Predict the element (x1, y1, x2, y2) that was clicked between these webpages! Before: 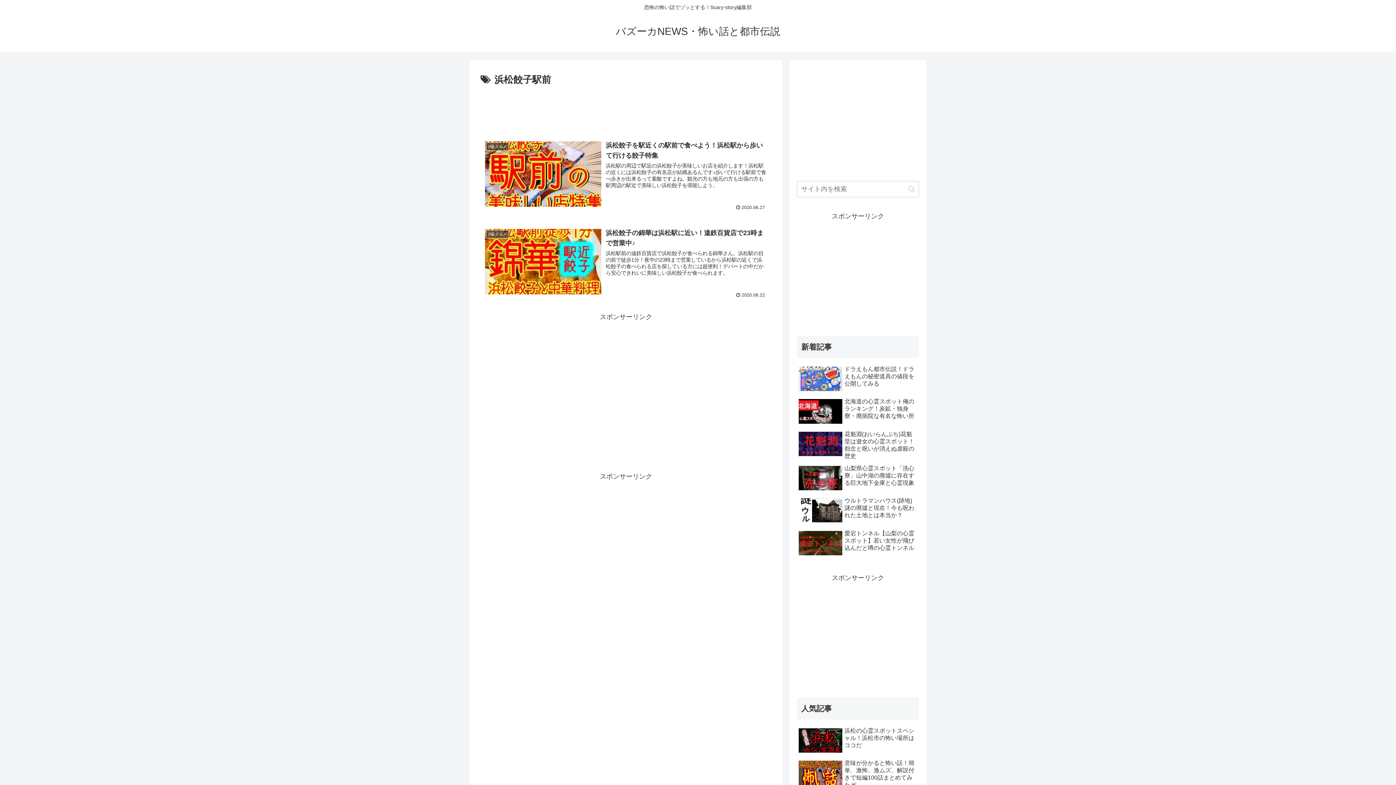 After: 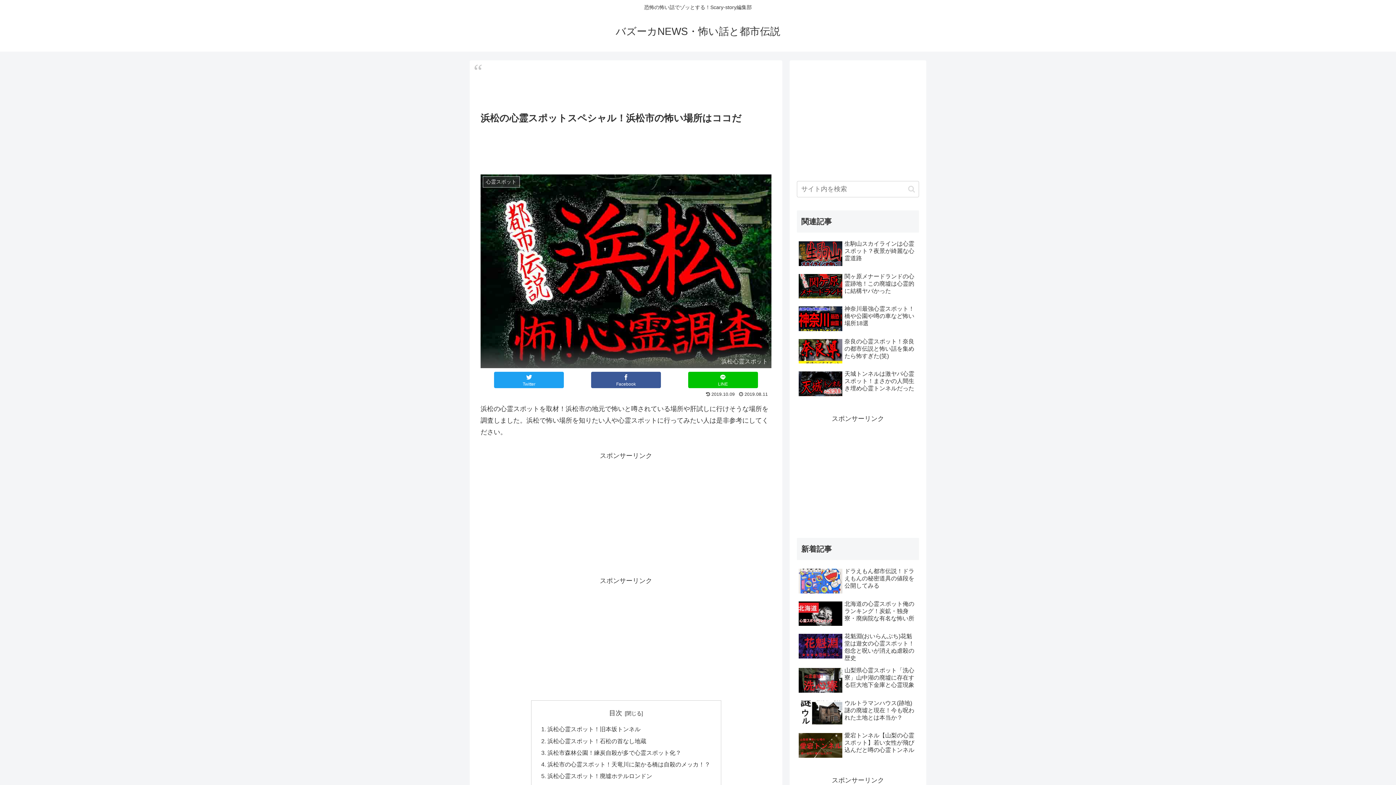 Action: bbox: (797, 725, 919, 756) label: 浜松の心霊スポットスペシャル！浜松市の怖い場所はココだ